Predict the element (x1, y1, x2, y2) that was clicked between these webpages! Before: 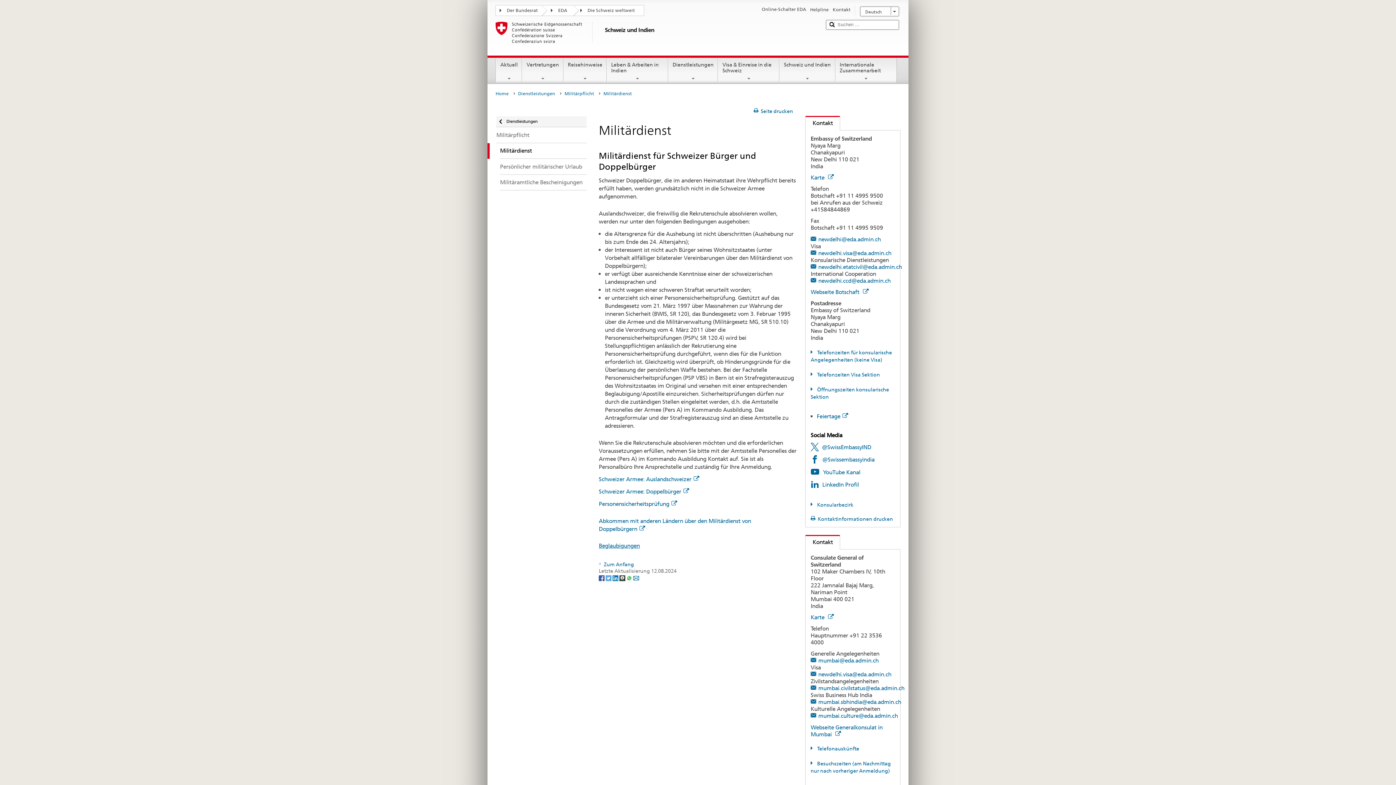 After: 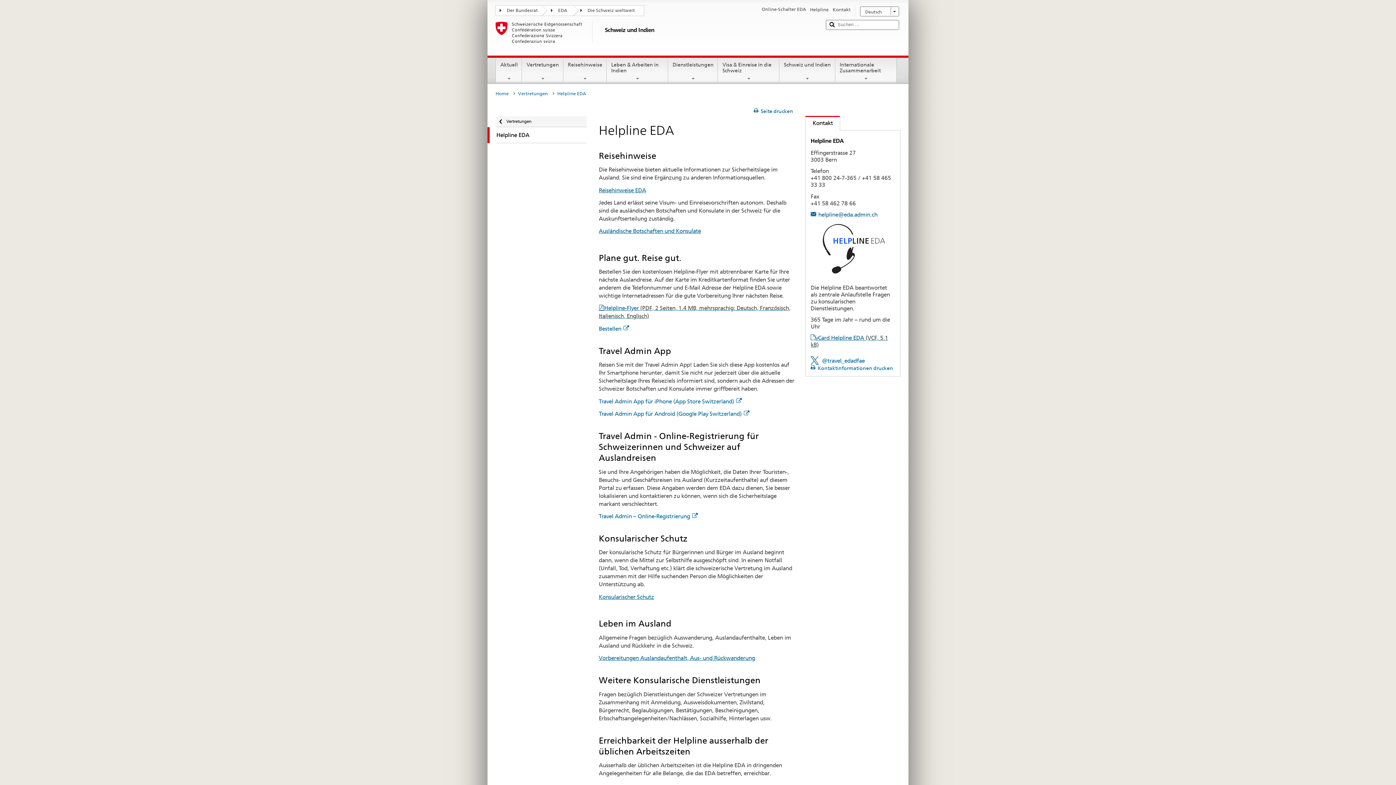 Action: label: Helpline bbox: (810, 6, 828, 13)